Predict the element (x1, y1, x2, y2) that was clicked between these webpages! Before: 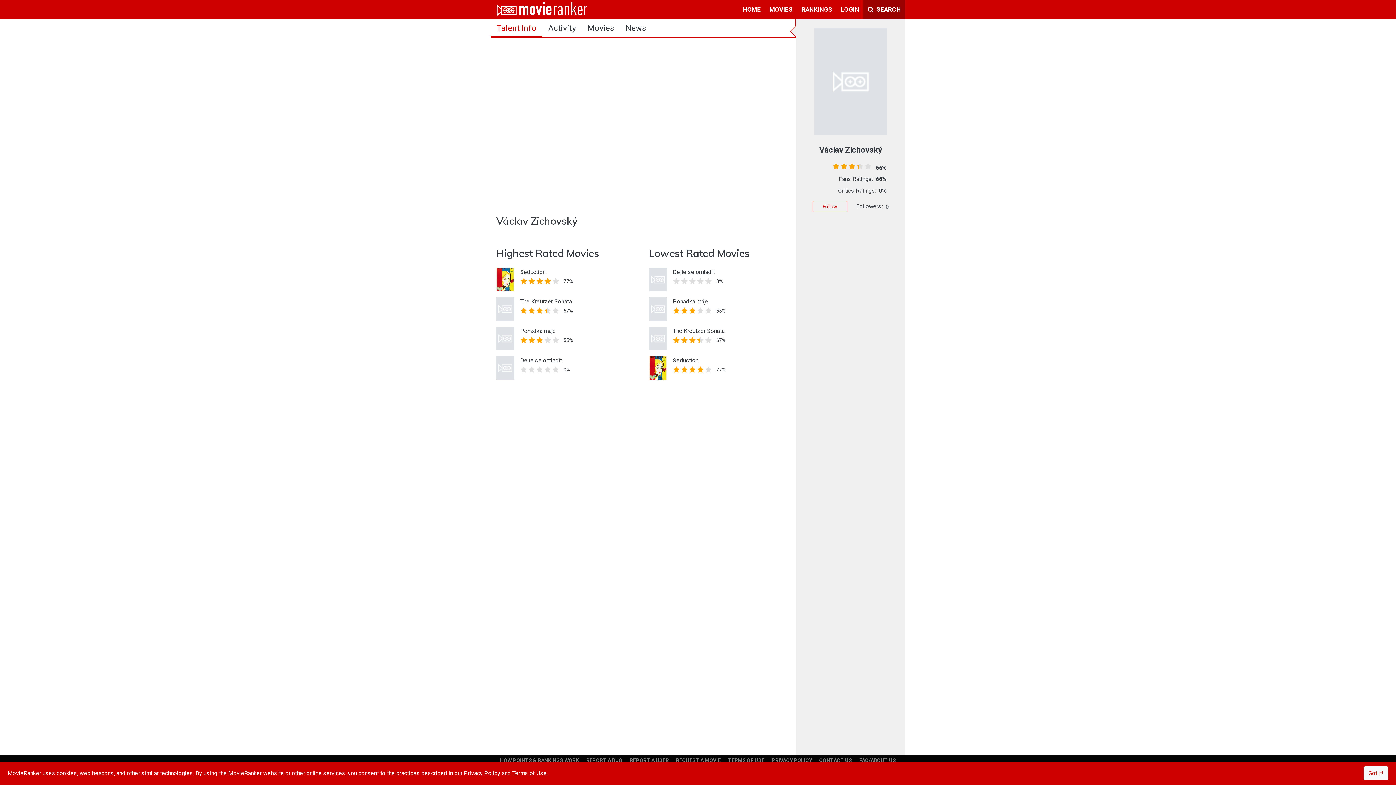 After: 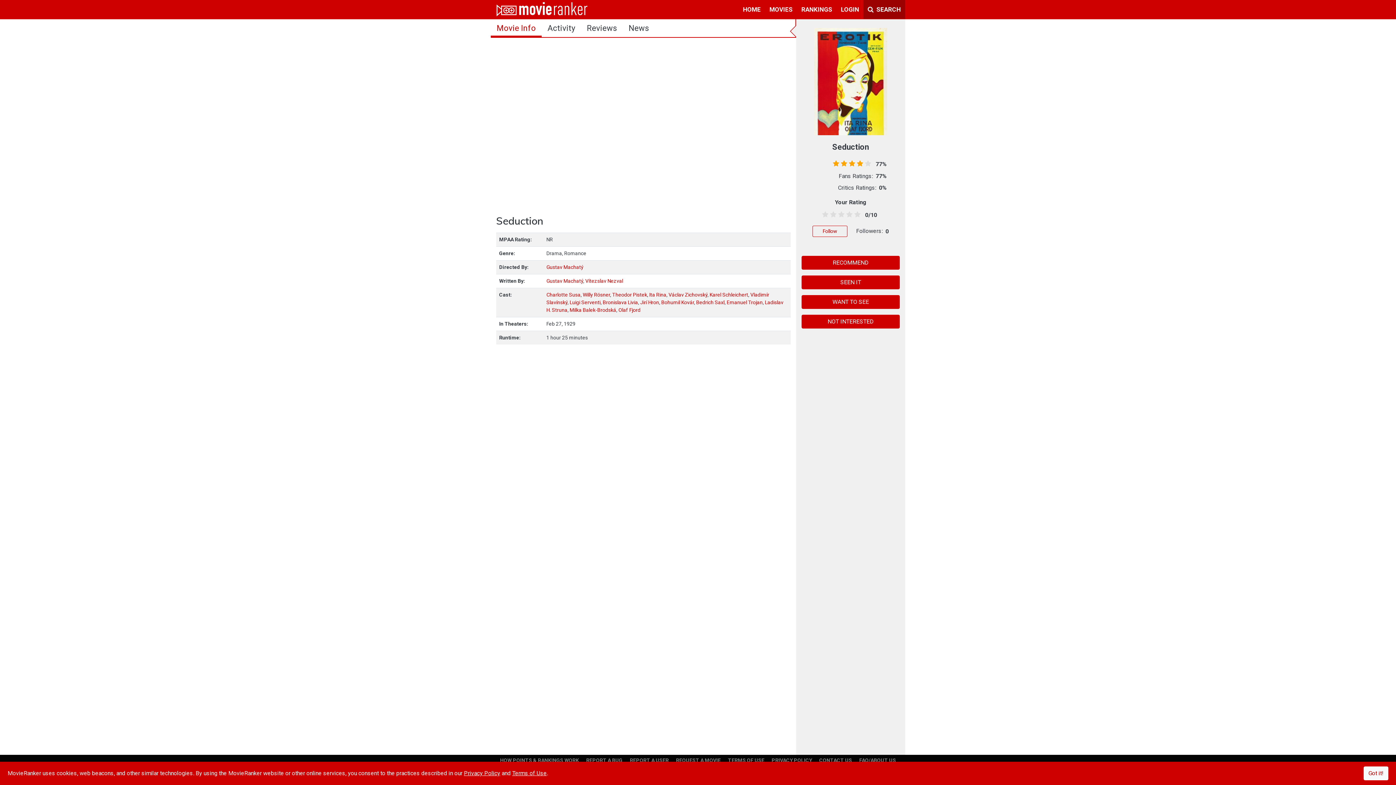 Action: bbox: (649, 364, 667, 371)